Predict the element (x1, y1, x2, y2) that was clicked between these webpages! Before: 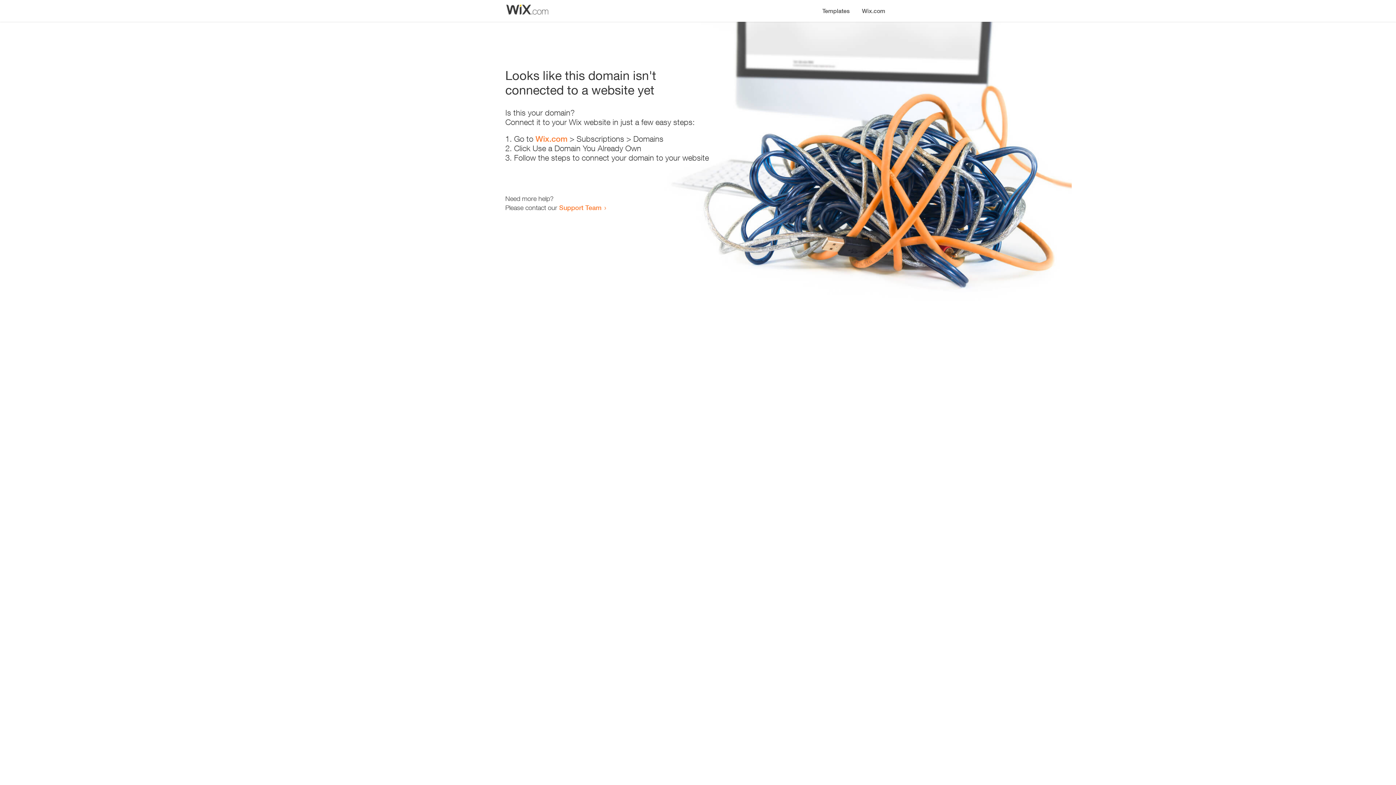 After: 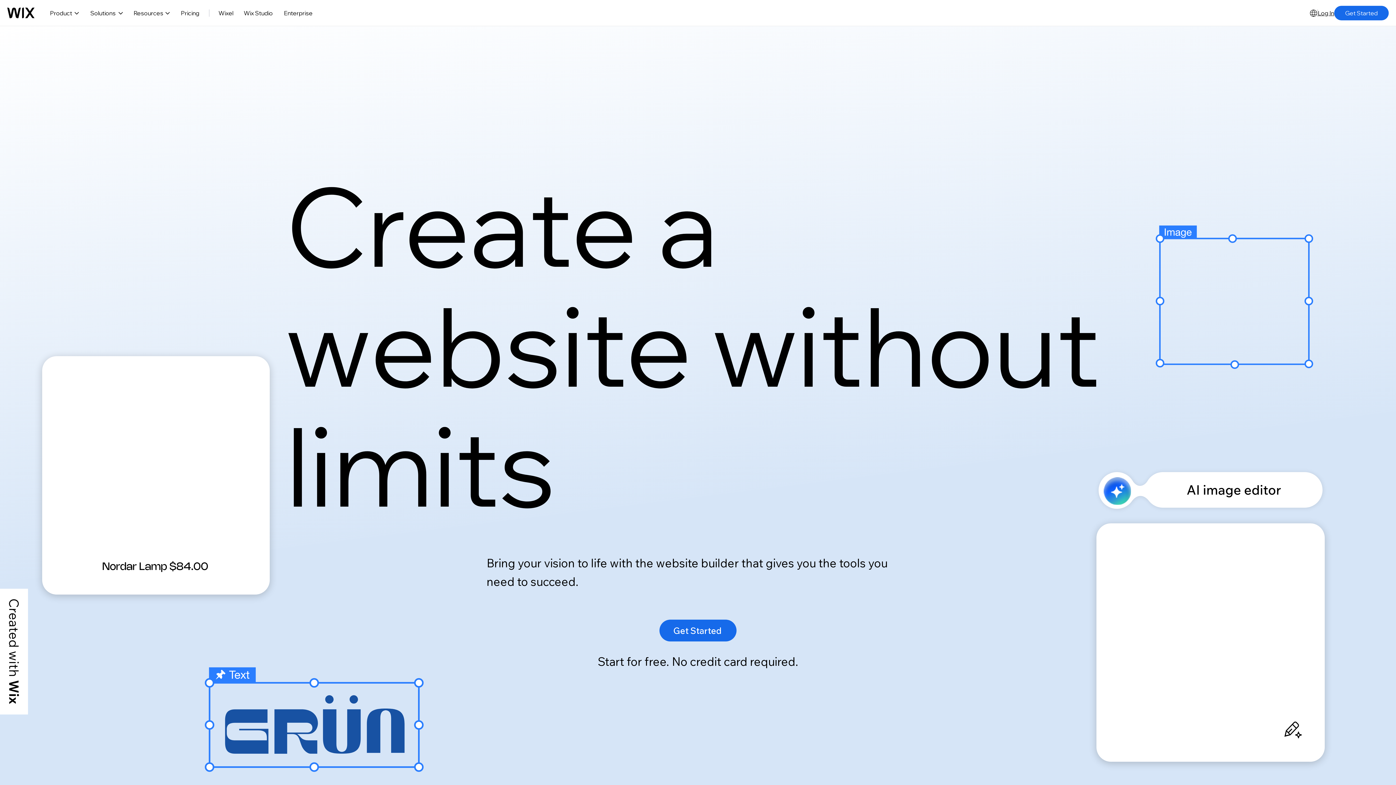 Action: label: Wix.com bbox: (535, 134, 567, 143)